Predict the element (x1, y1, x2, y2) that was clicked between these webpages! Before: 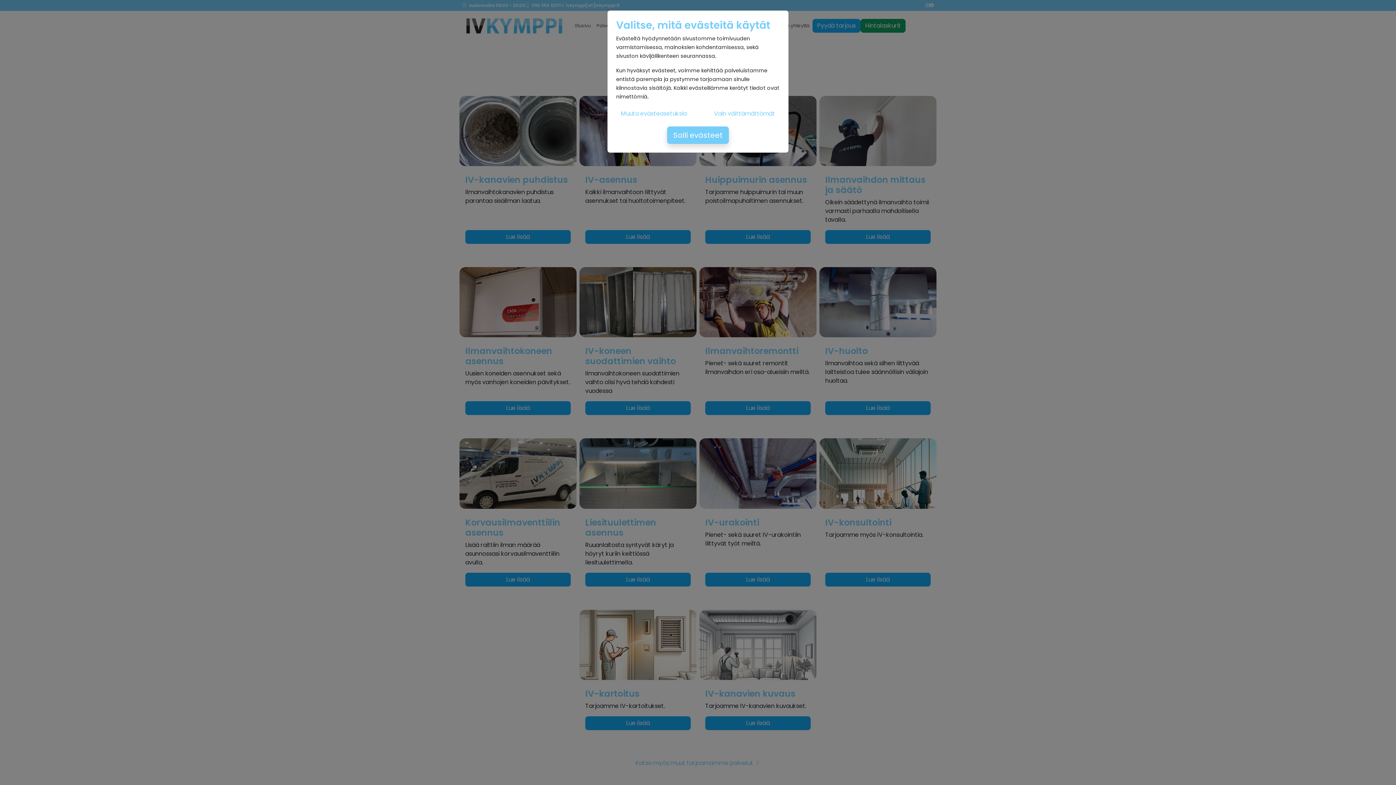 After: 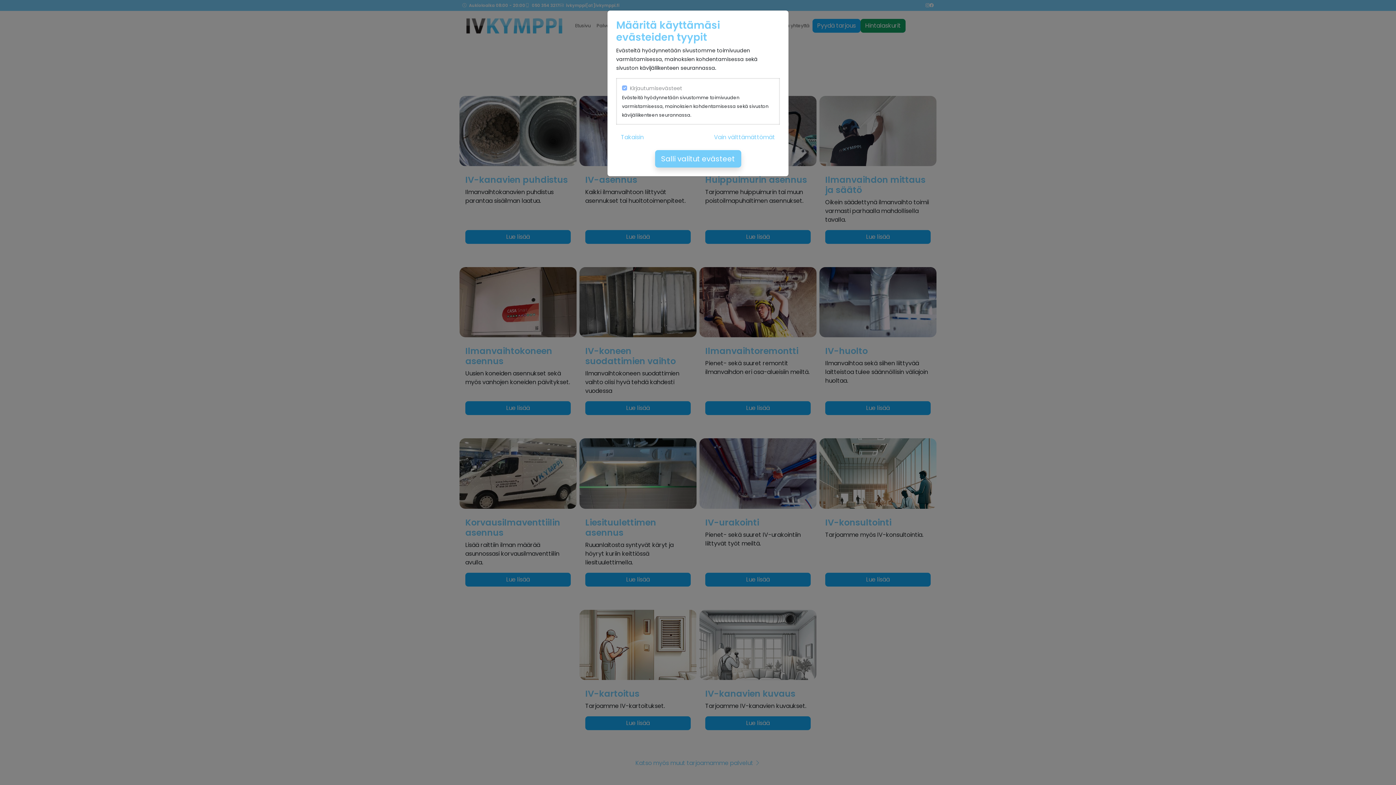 Action: bbox: (616, 106, 691, 120) label: Muuta evästeasetuksia